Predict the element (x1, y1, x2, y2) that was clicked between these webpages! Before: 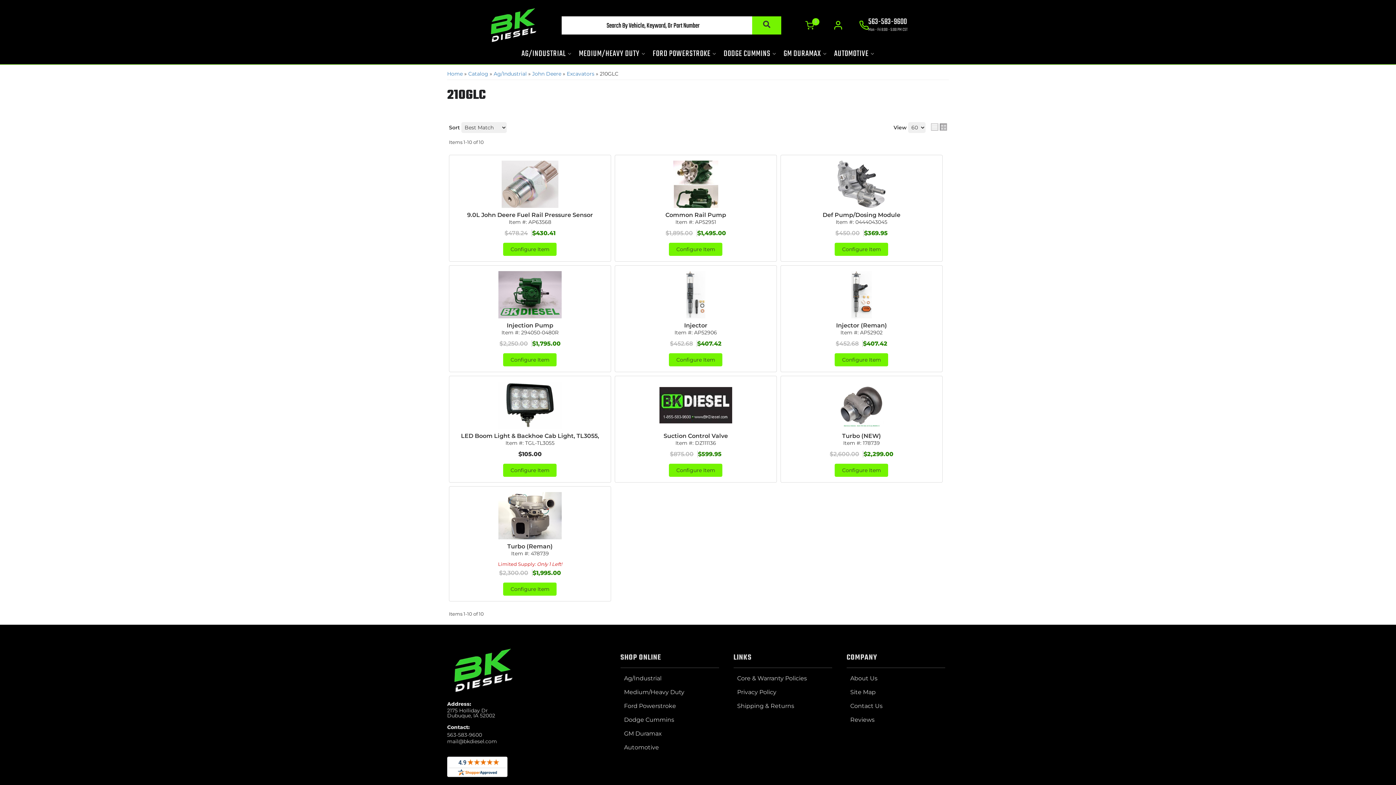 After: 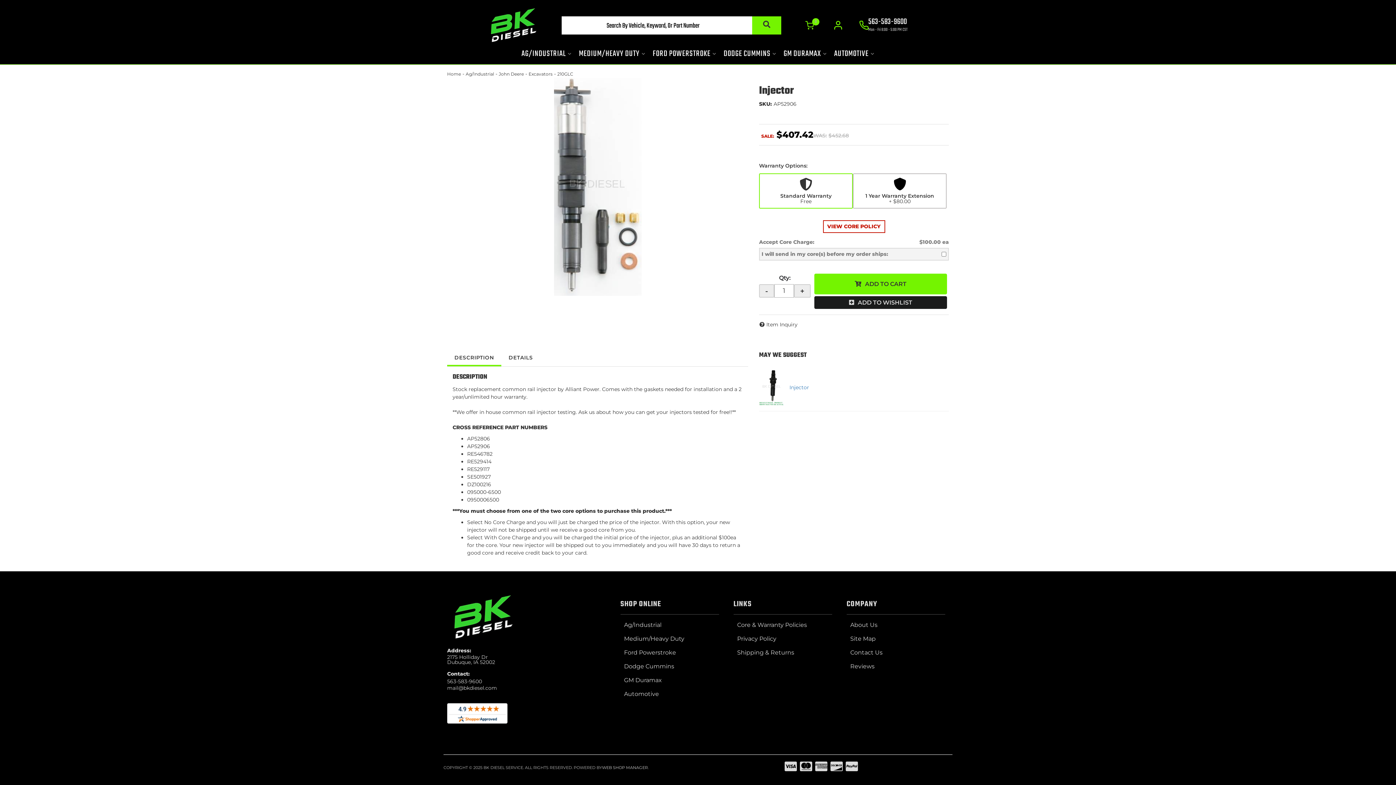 Action: bbox: (620, 271, 771, 318)